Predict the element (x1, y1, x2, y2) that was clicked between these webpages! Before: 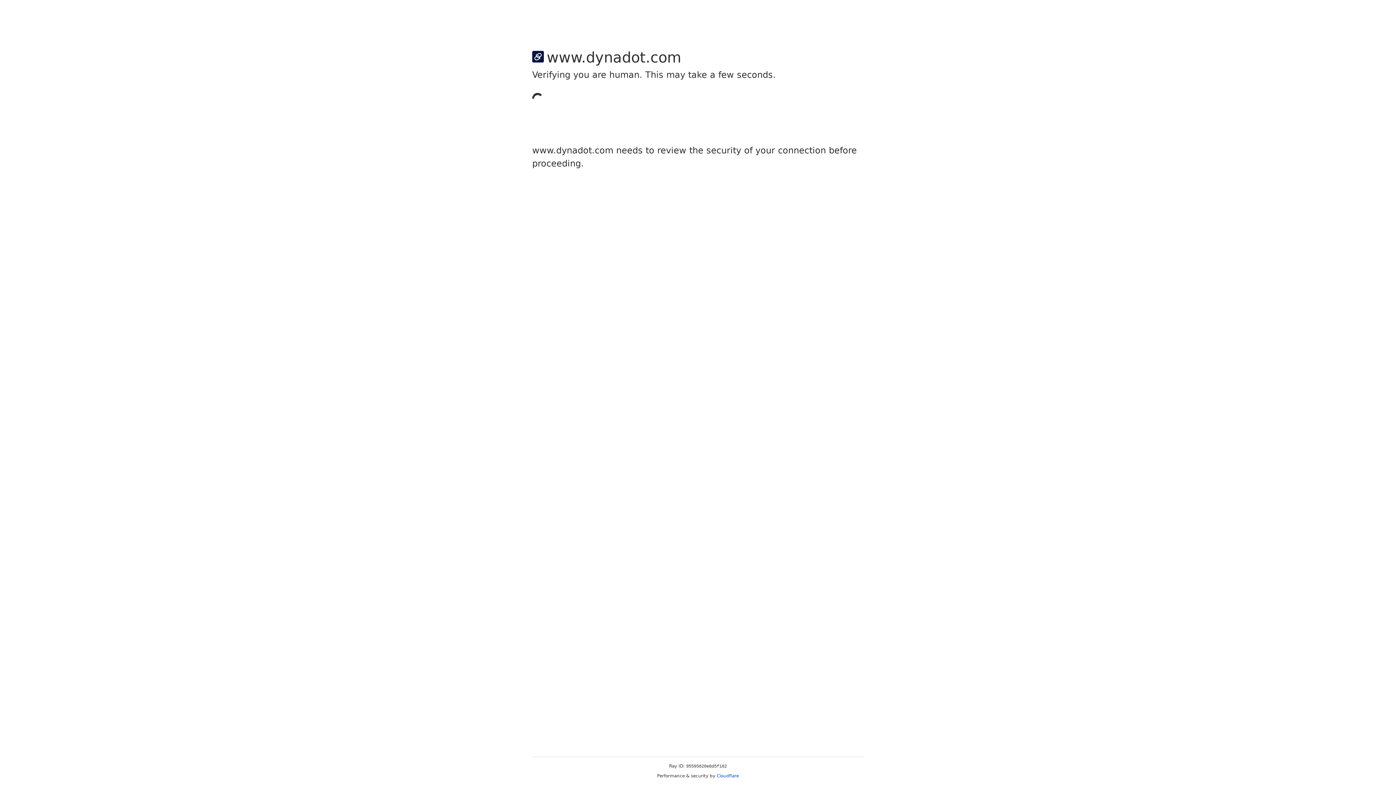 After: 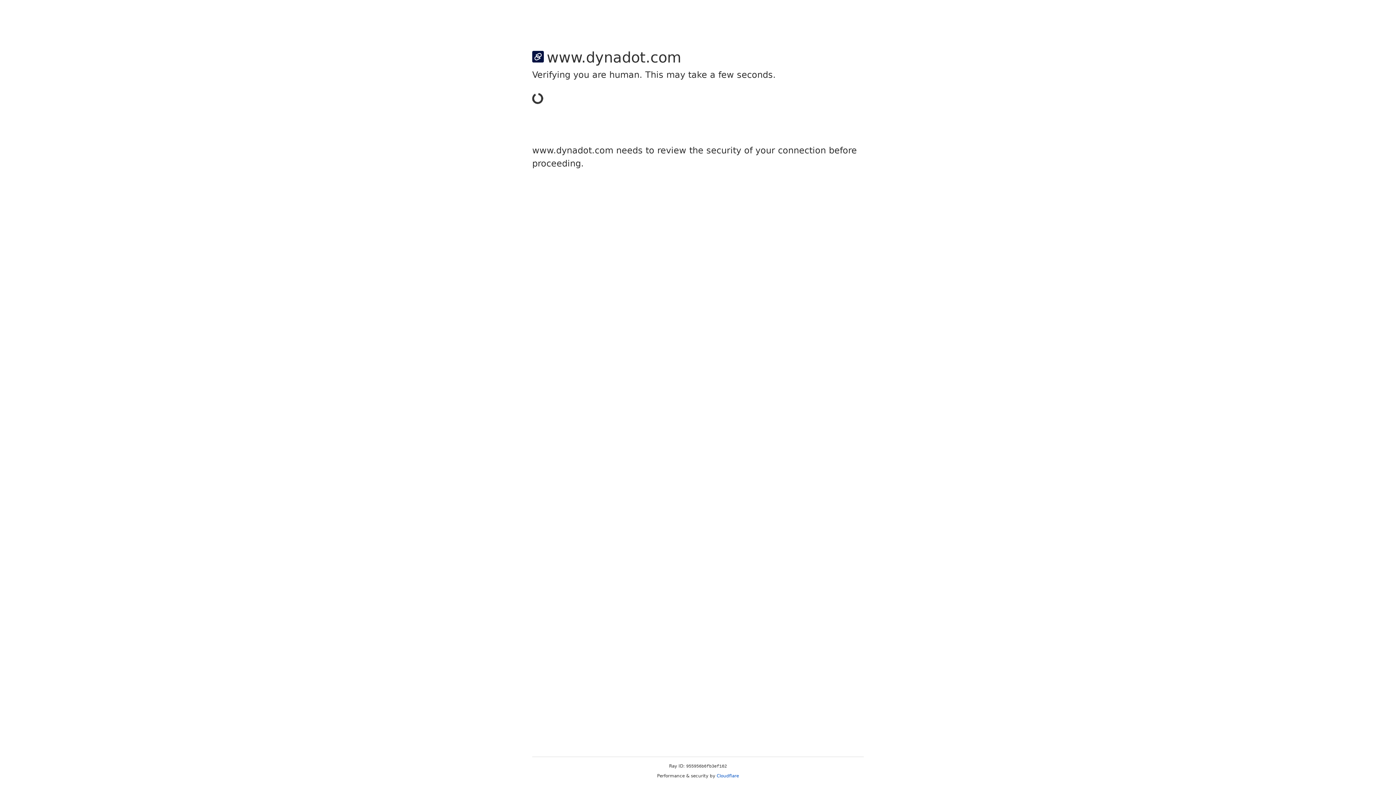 Action: bbox: (716, 773, 739, 778) label: Cloudflare